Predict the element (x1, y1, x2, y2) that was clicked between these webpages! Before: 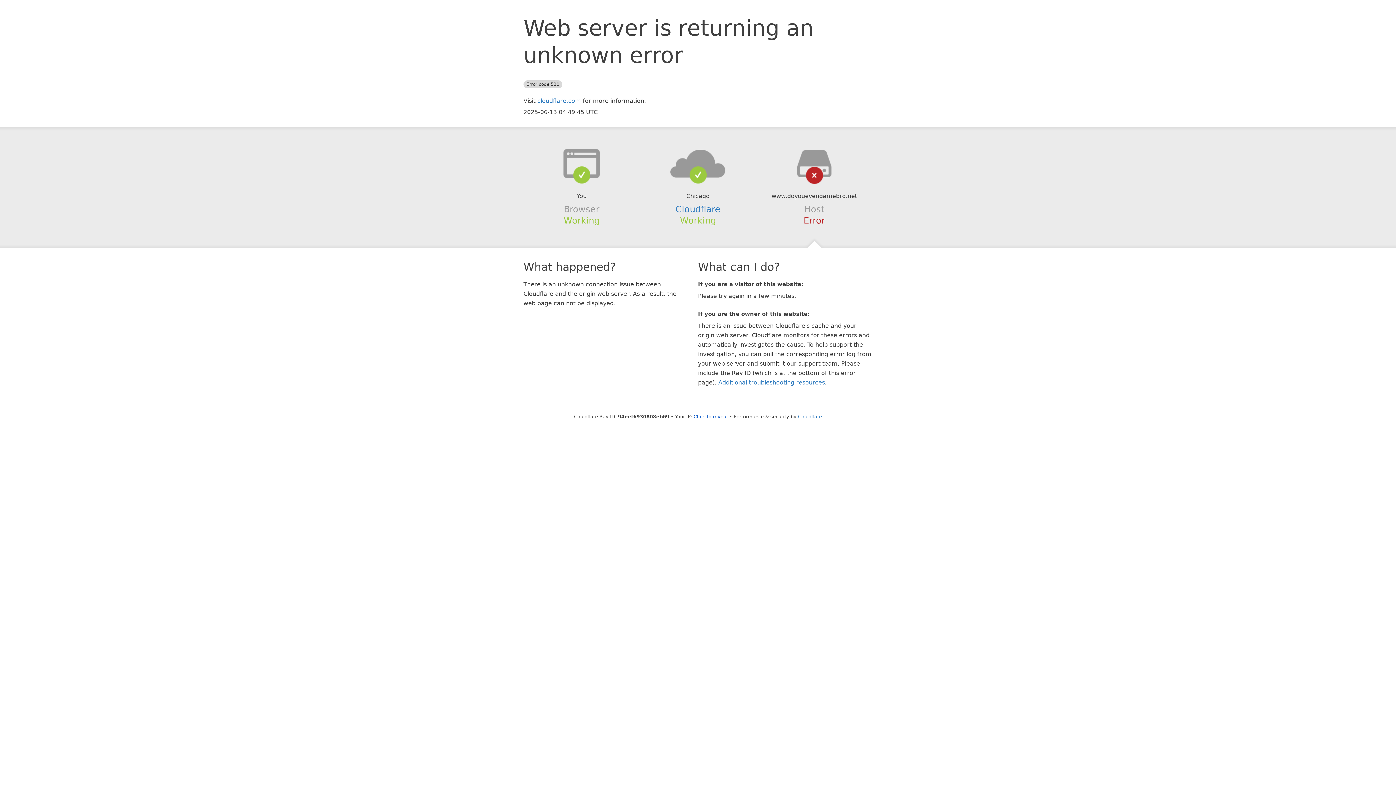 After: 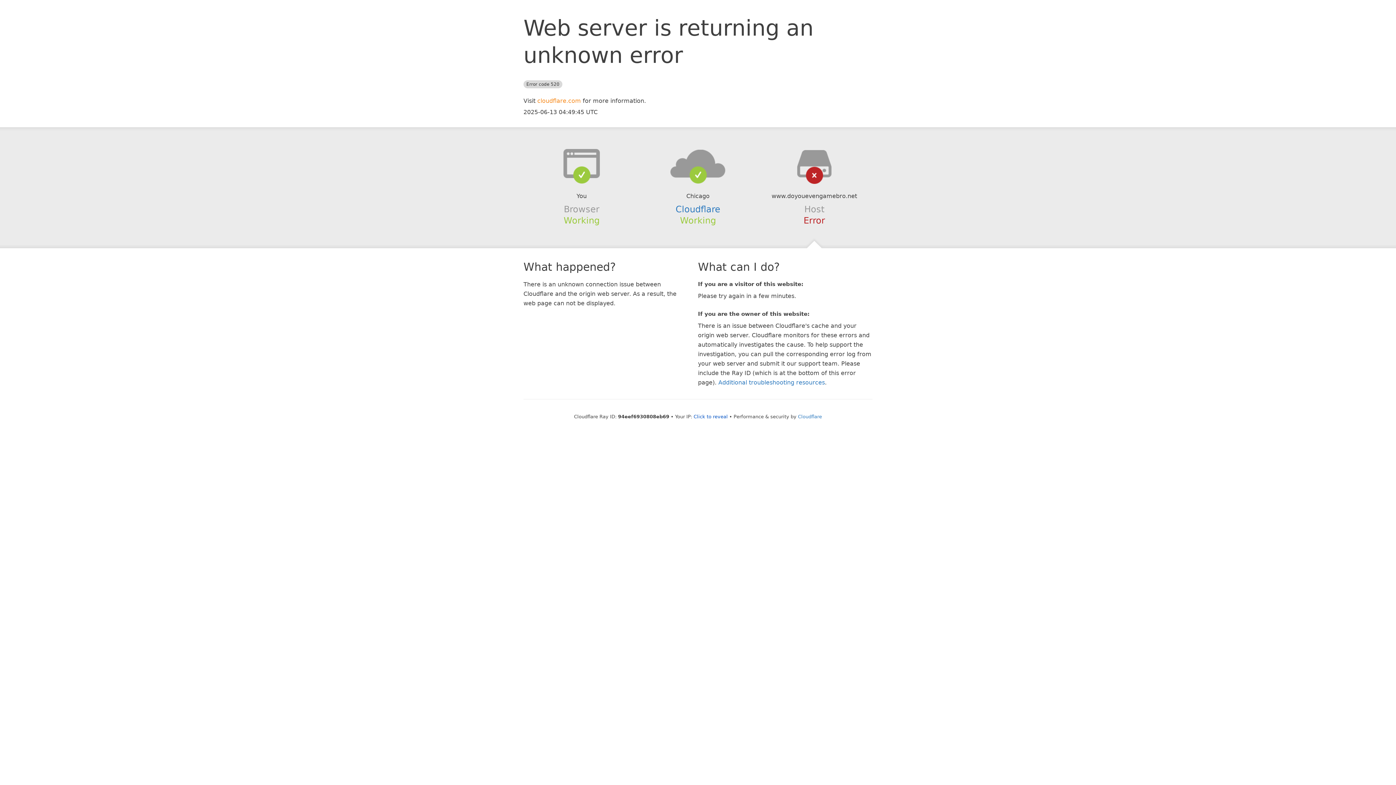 Action: bbox: (537, 97, 581, 104) label: cloudflare.com